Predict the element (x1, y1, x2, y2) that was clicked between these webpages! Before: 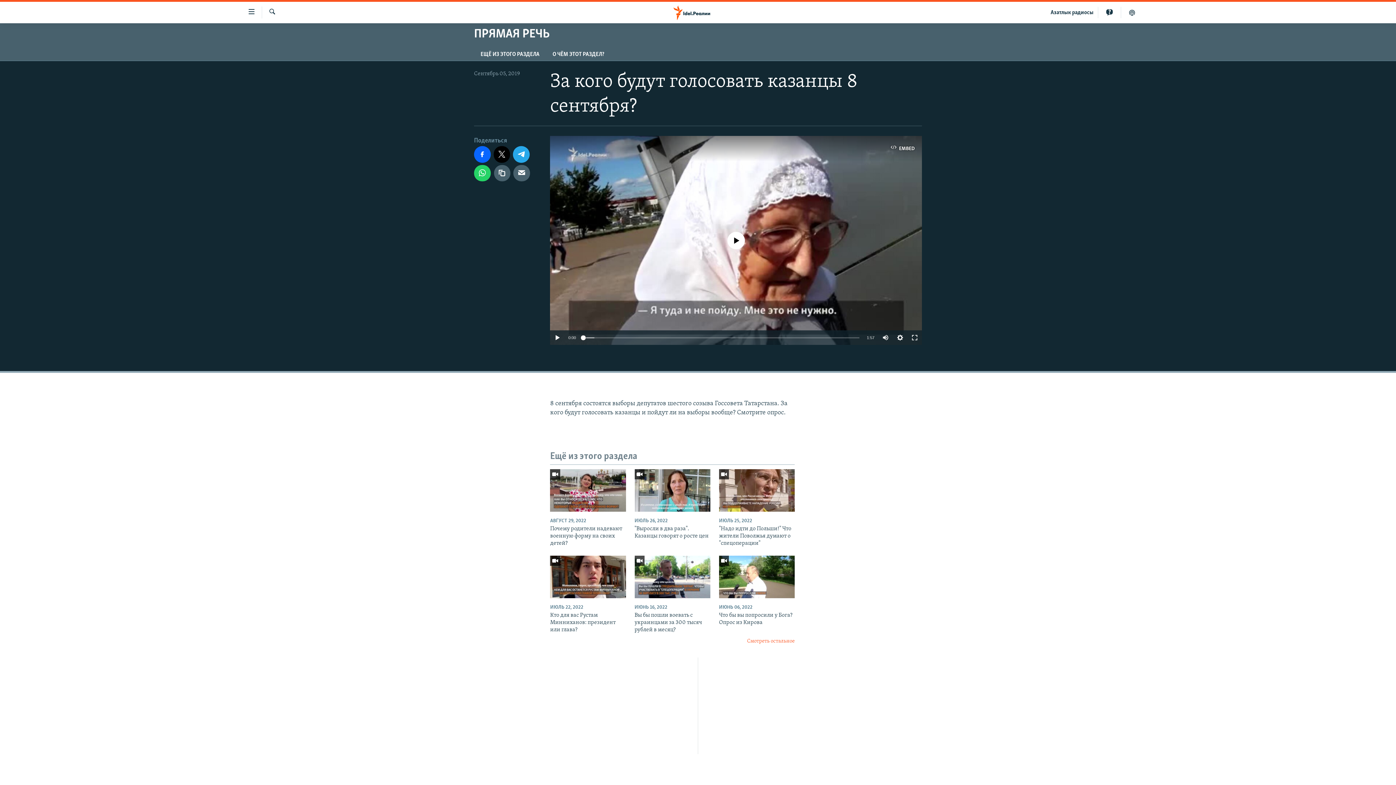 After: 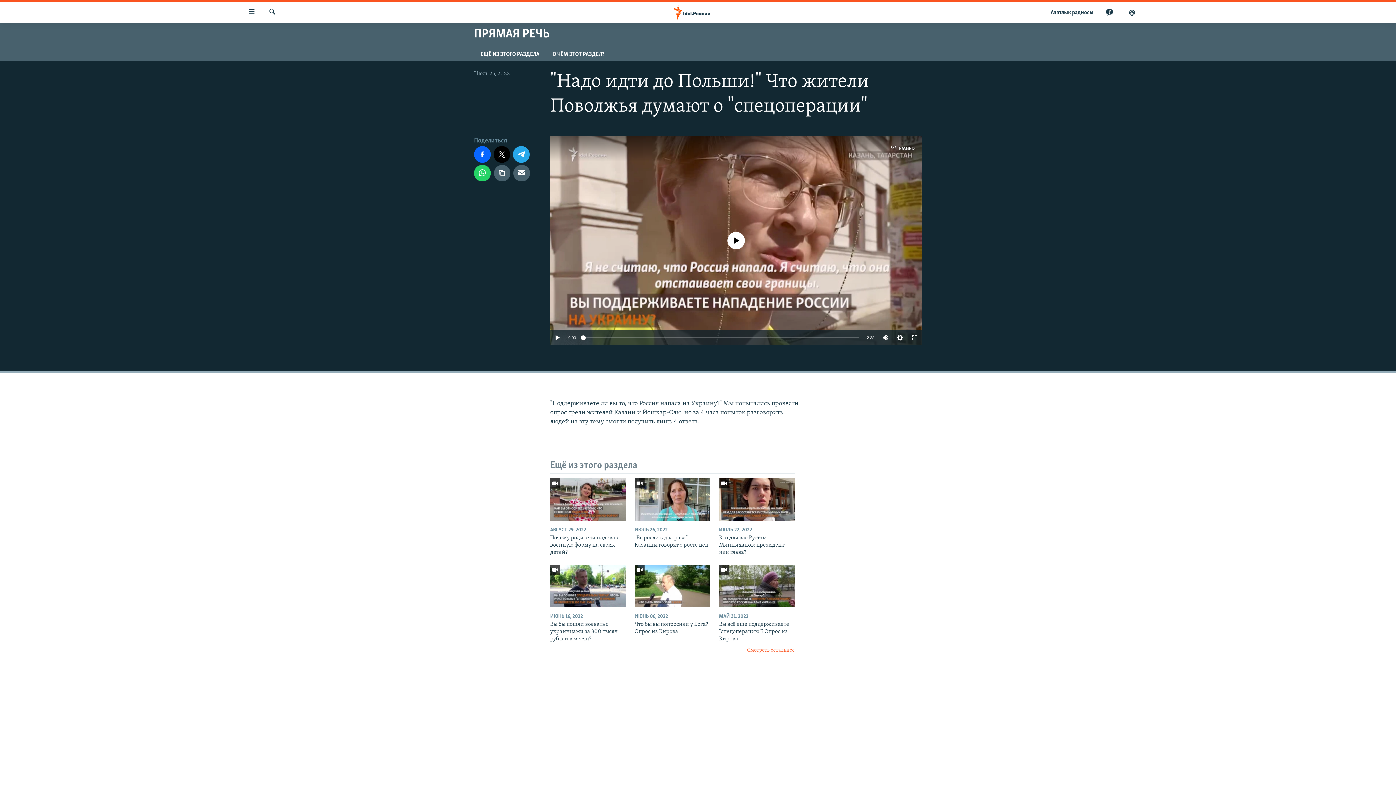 Action: bbox: (719, 525, 794, 551) label: "Надо идти до Польши!" Что жители Поволжья думают о "спецоперации"